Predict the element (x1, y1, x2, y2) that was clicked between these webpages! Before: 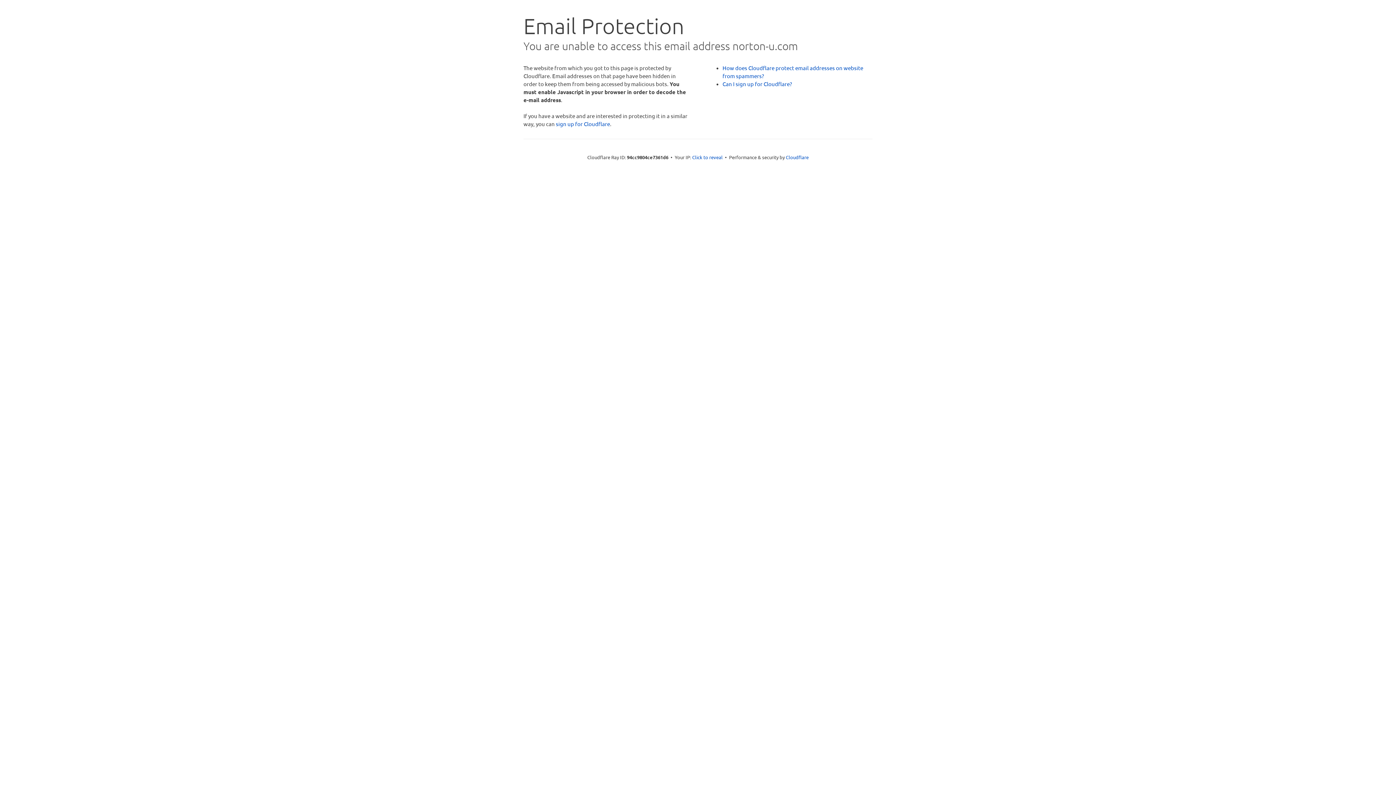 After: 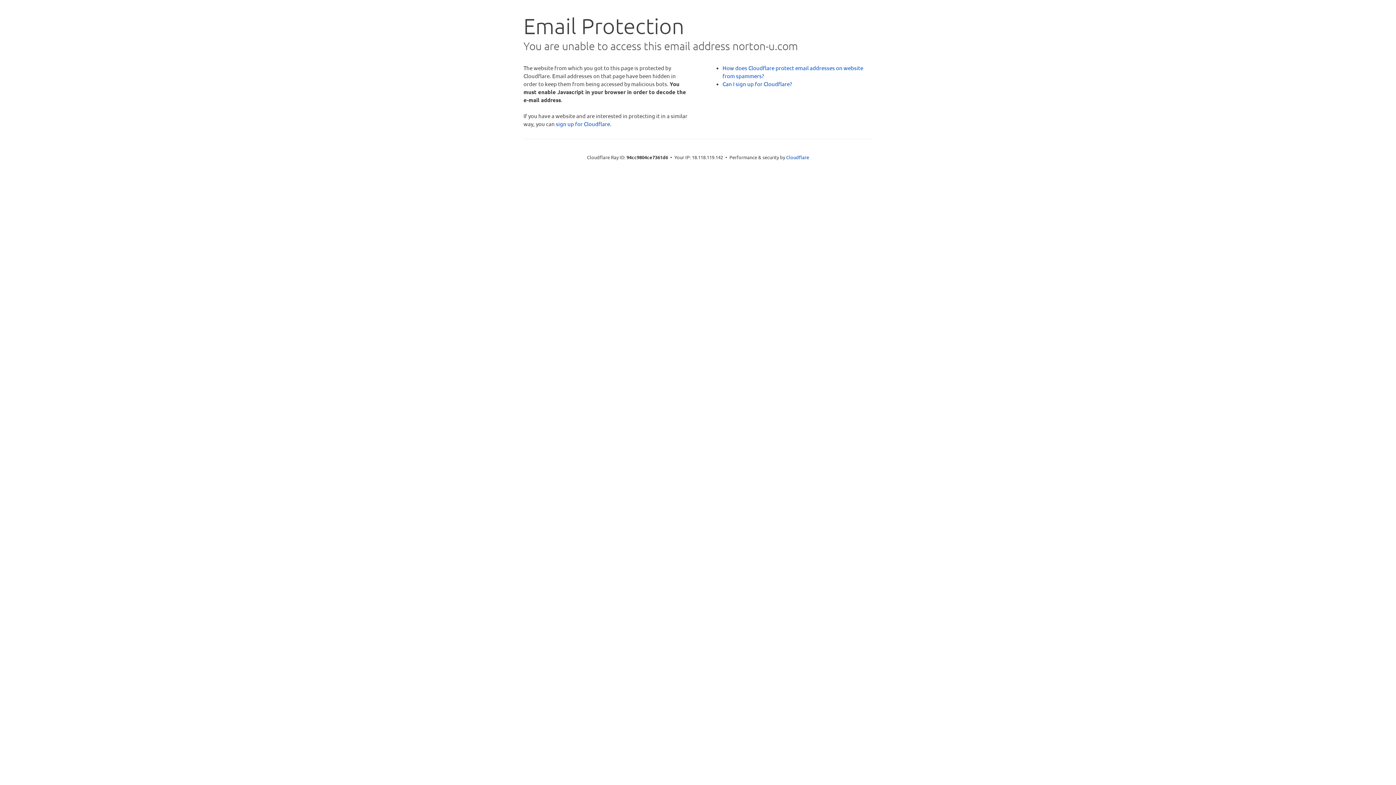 Action: label: Click to reveal bbox: (692, 153, 722, 160)